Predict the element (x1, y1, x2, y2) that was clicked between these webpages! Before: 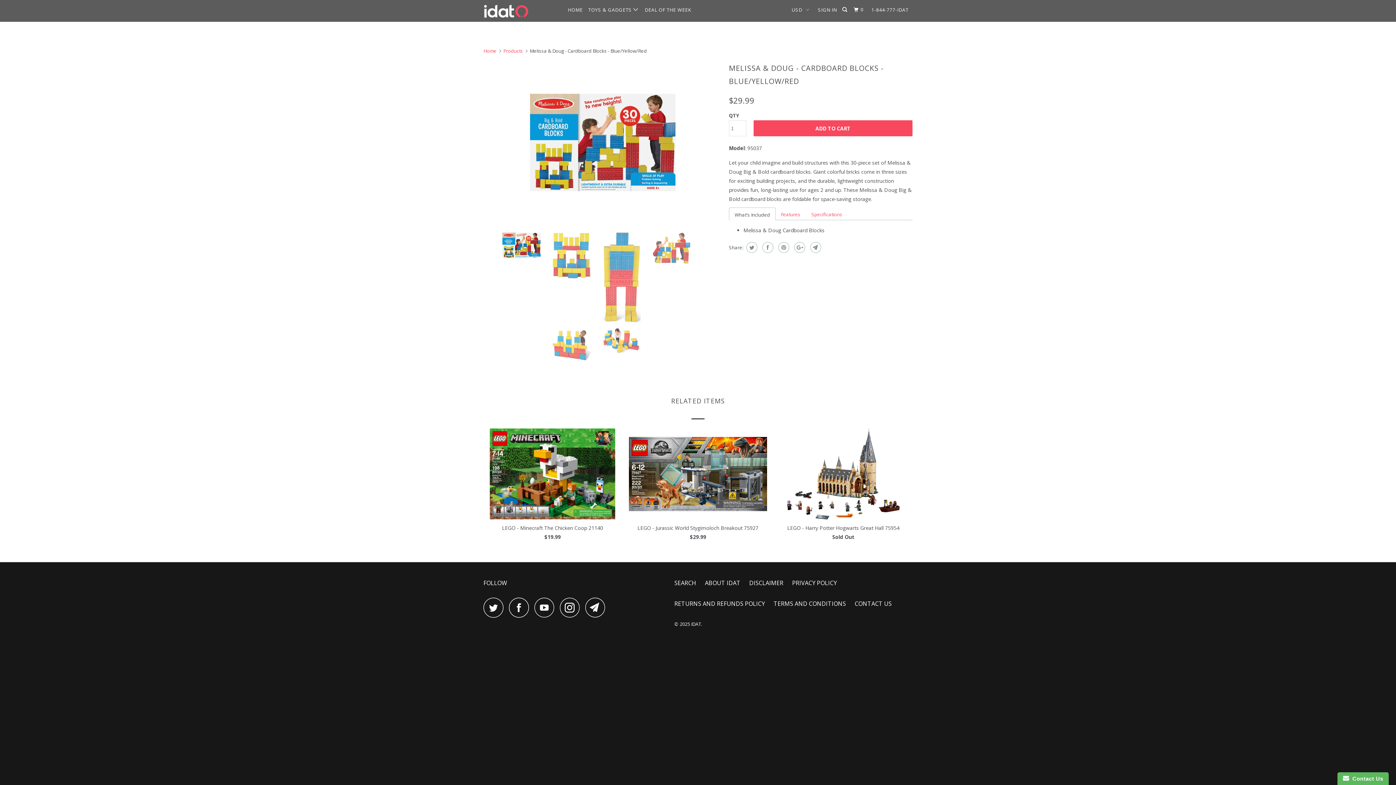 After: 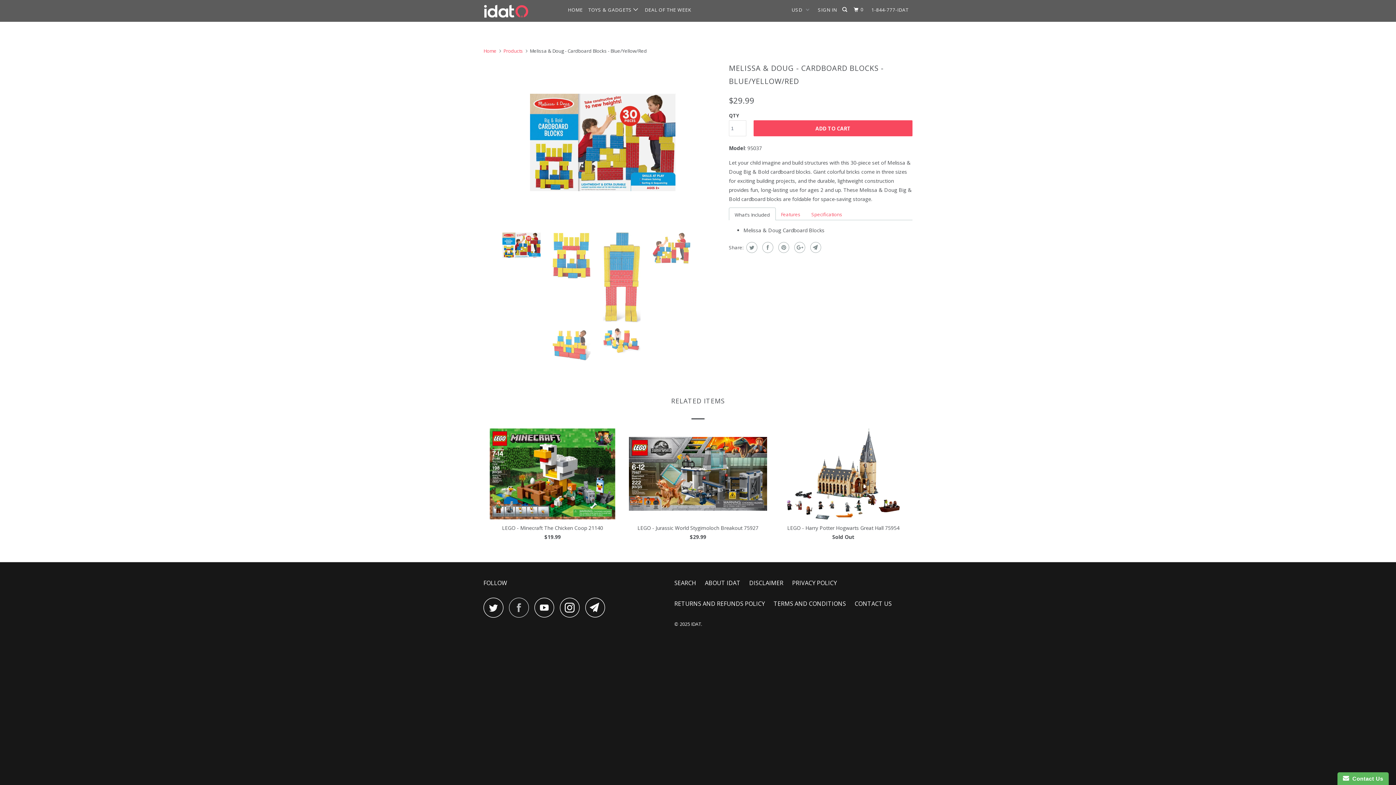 Action: bbox: (509, 597, 533, 617)